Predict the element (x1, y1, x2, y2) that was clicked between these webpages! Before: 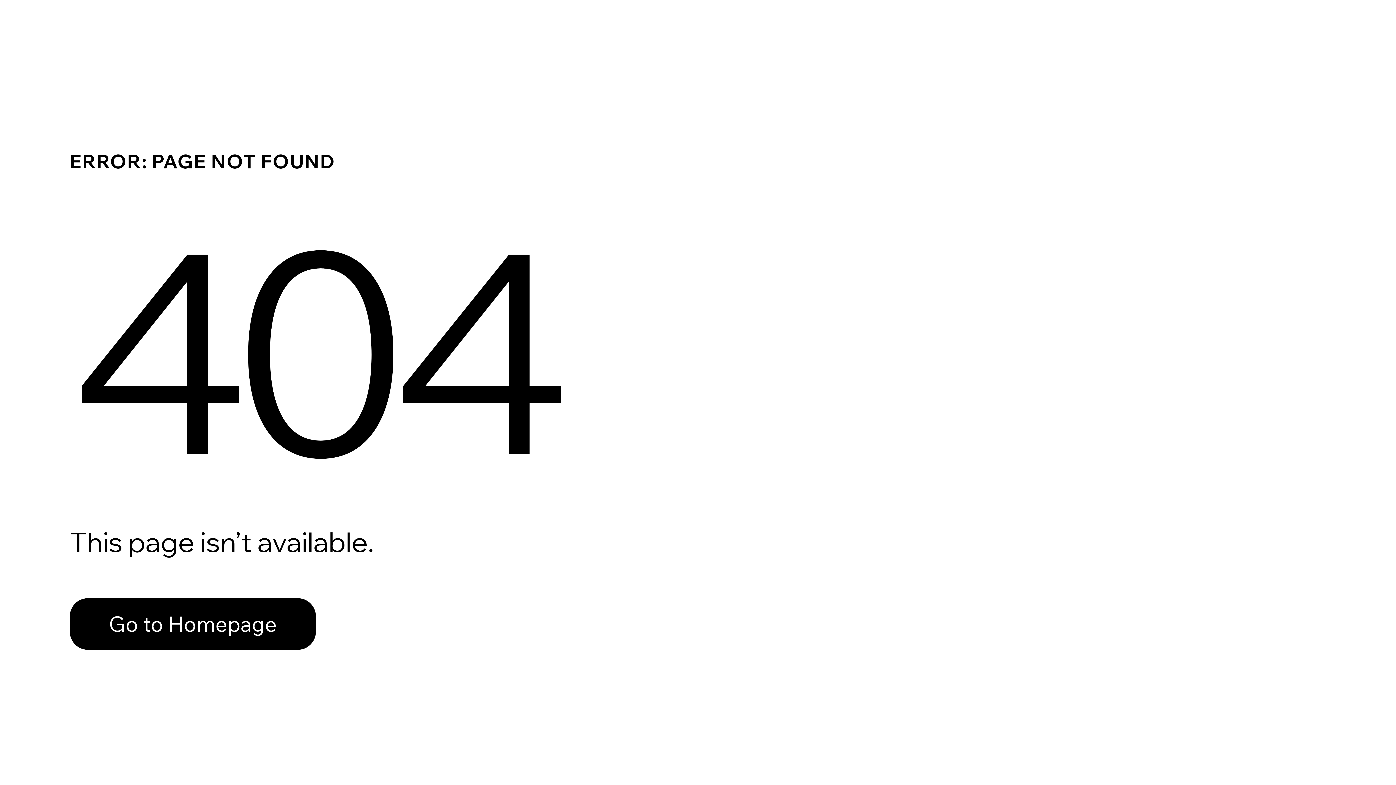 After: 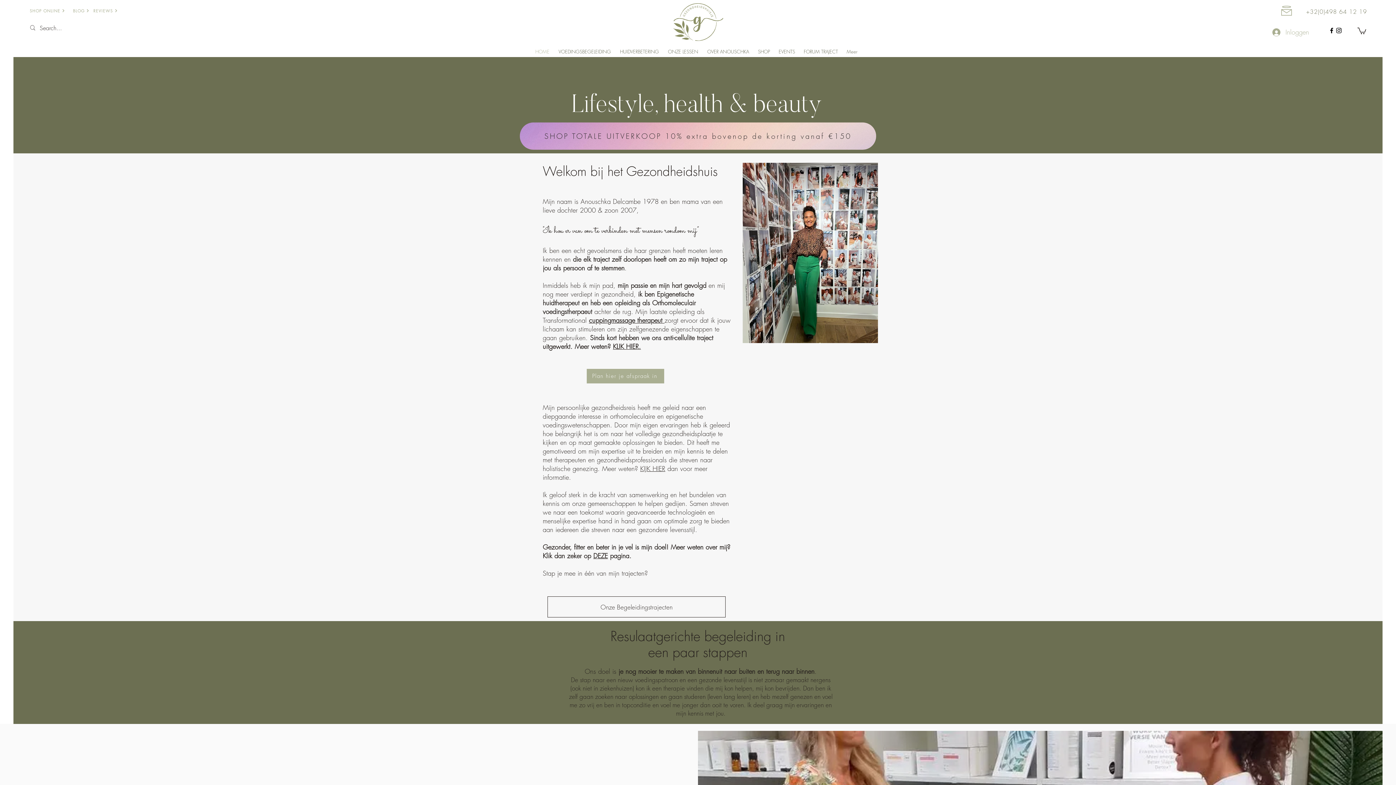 Action: bbox: (69, 582, 768, 659) label: Go to Homepage